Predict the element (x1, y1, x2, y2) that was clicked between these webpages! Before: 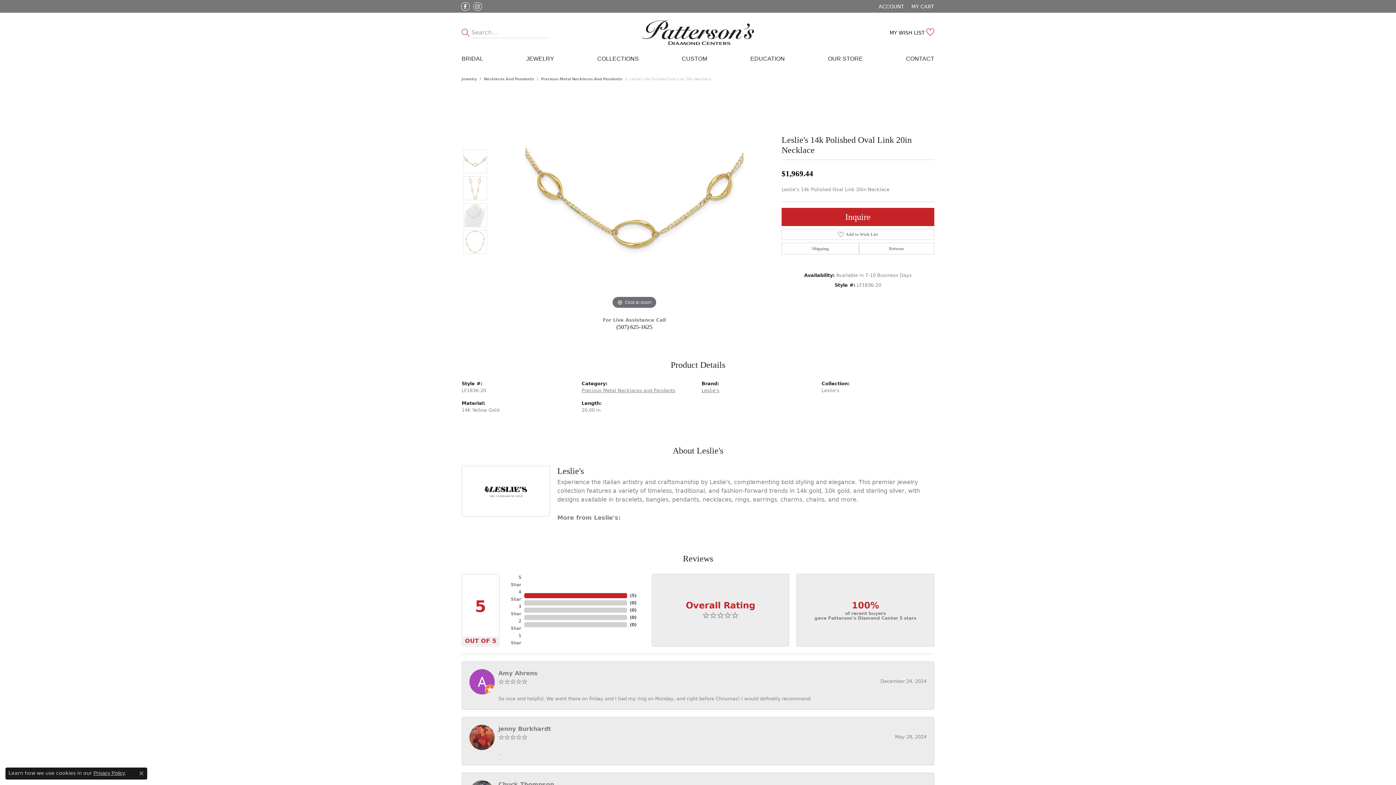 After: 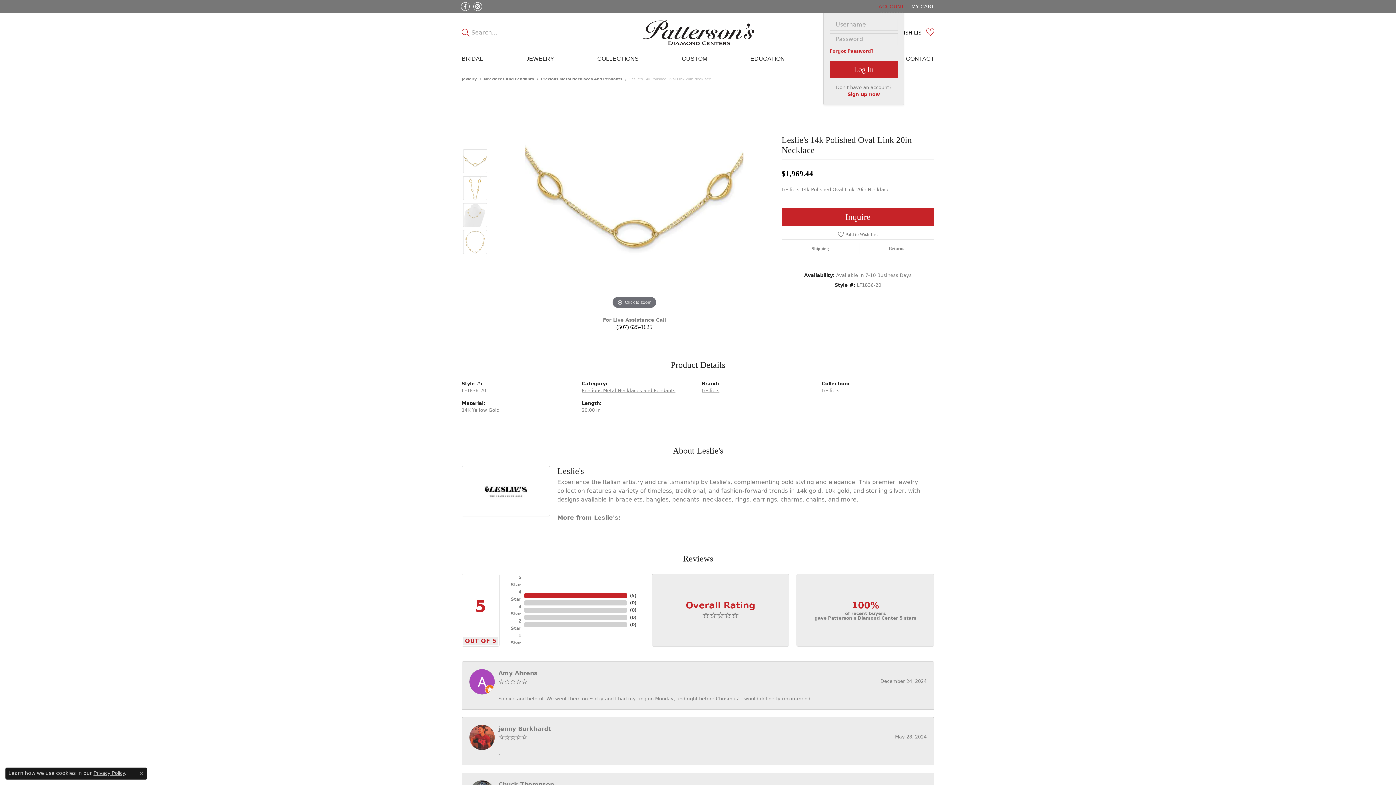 Action: bbox: (878, 0, 904, 12) label: My Account Menu